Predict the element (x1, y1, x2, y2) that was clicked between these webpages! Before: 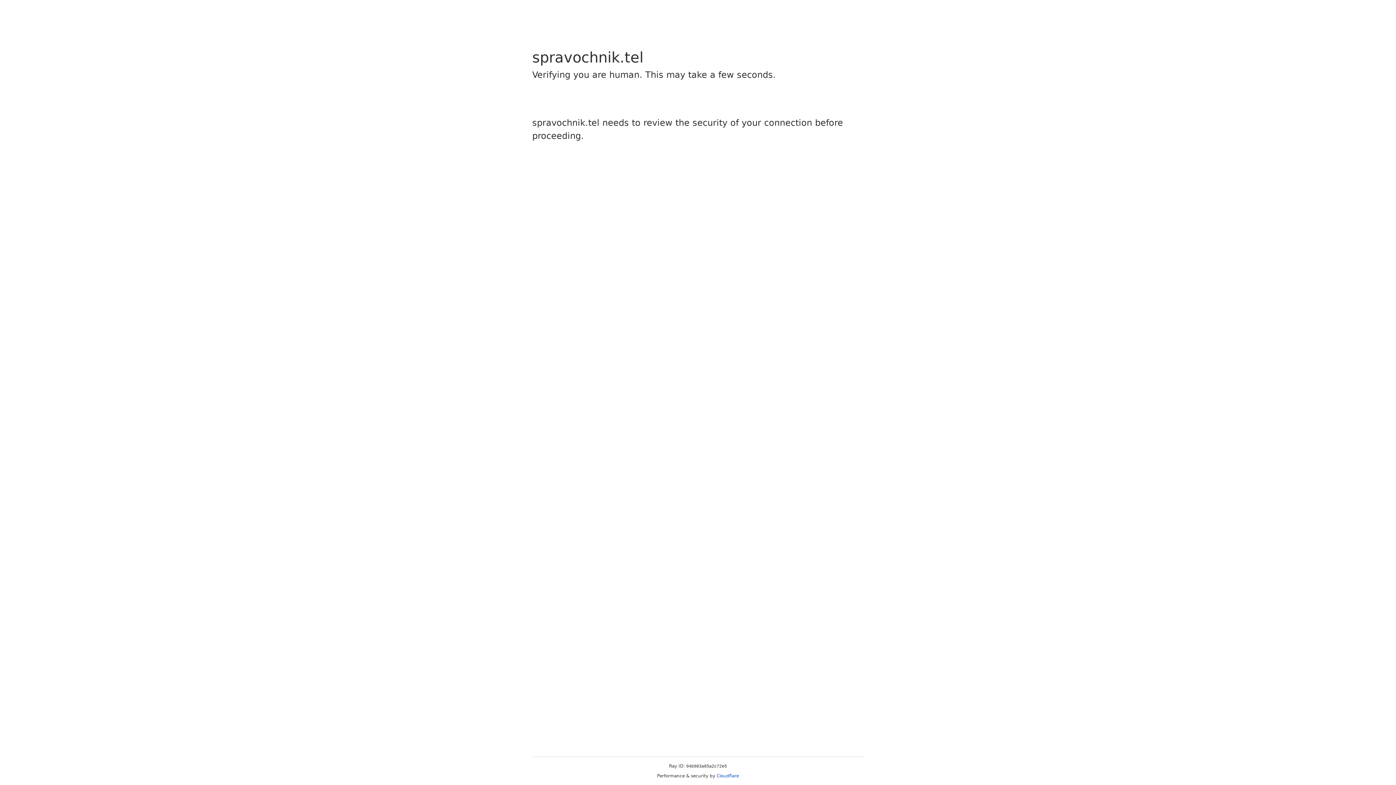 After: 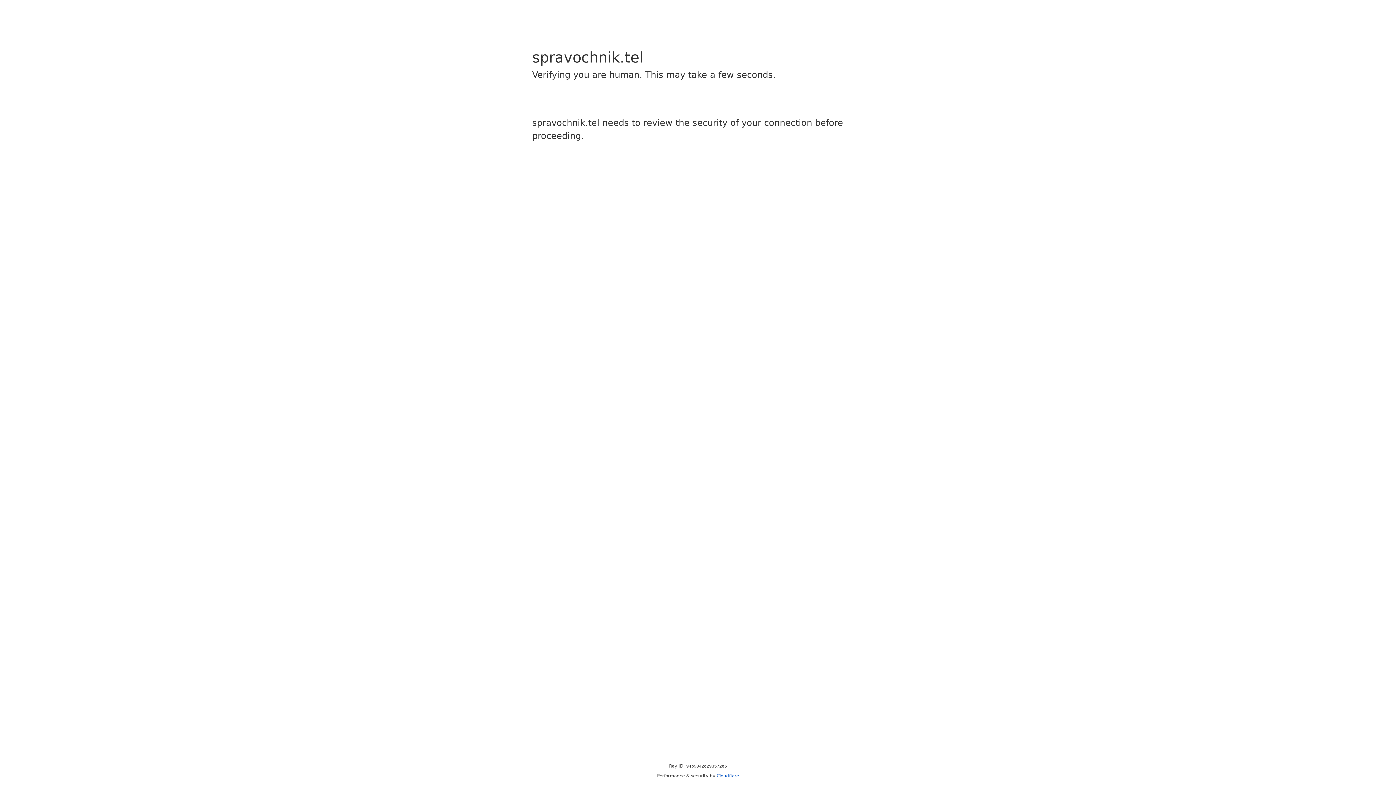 Action: label: Cloudflare bbox: (716, 773, 739, 778)